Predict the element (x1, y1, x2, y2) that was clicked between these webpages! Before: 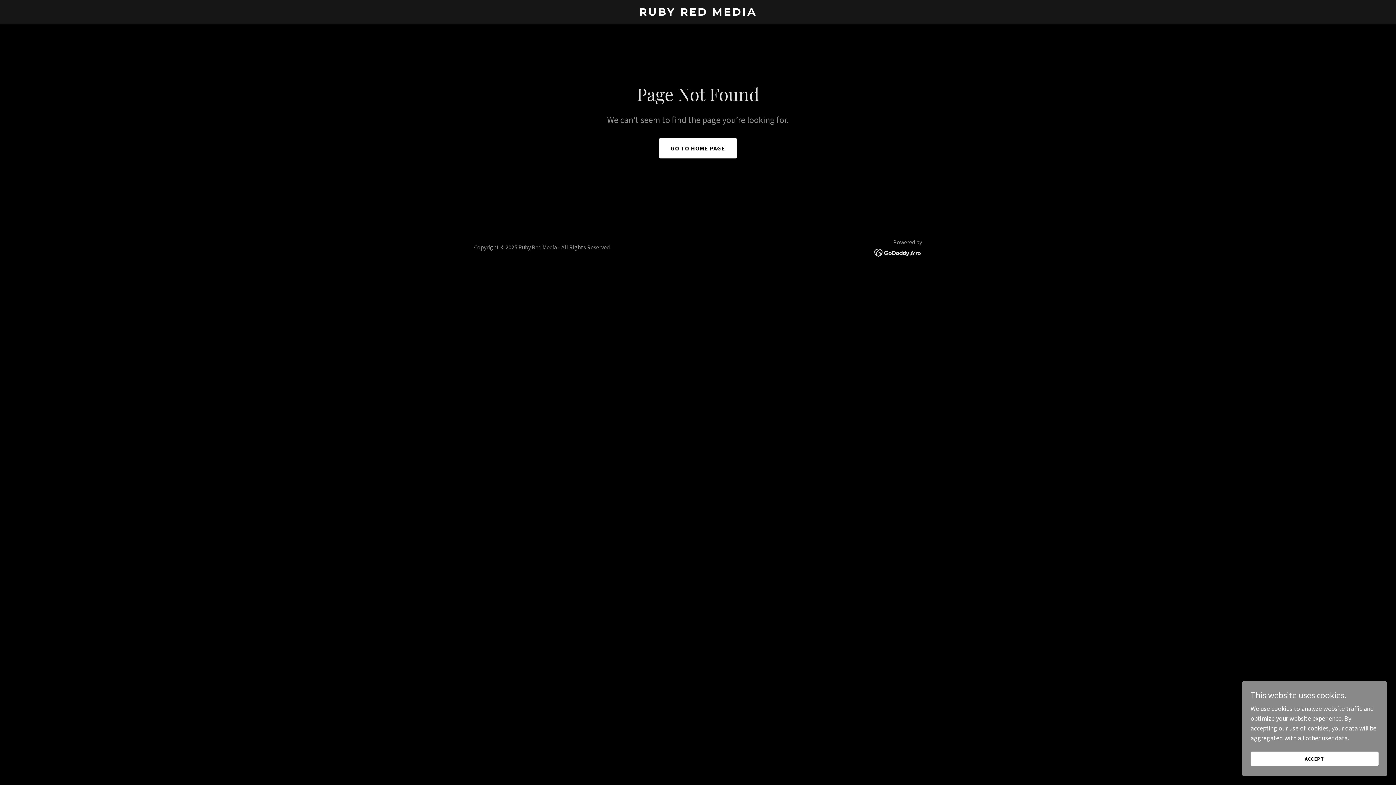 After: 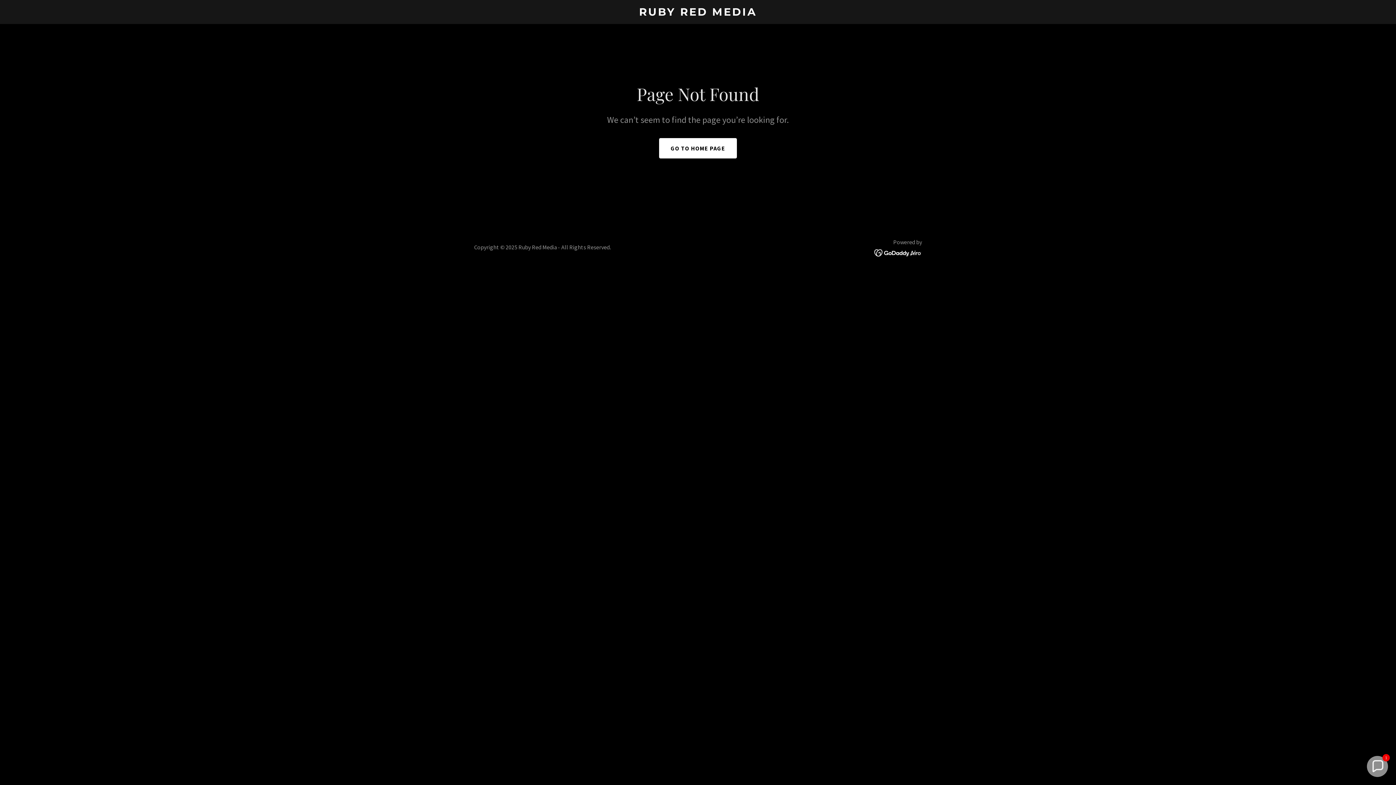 Action: label: ACCEPT bbox: (1250, 752, 1378, 766)